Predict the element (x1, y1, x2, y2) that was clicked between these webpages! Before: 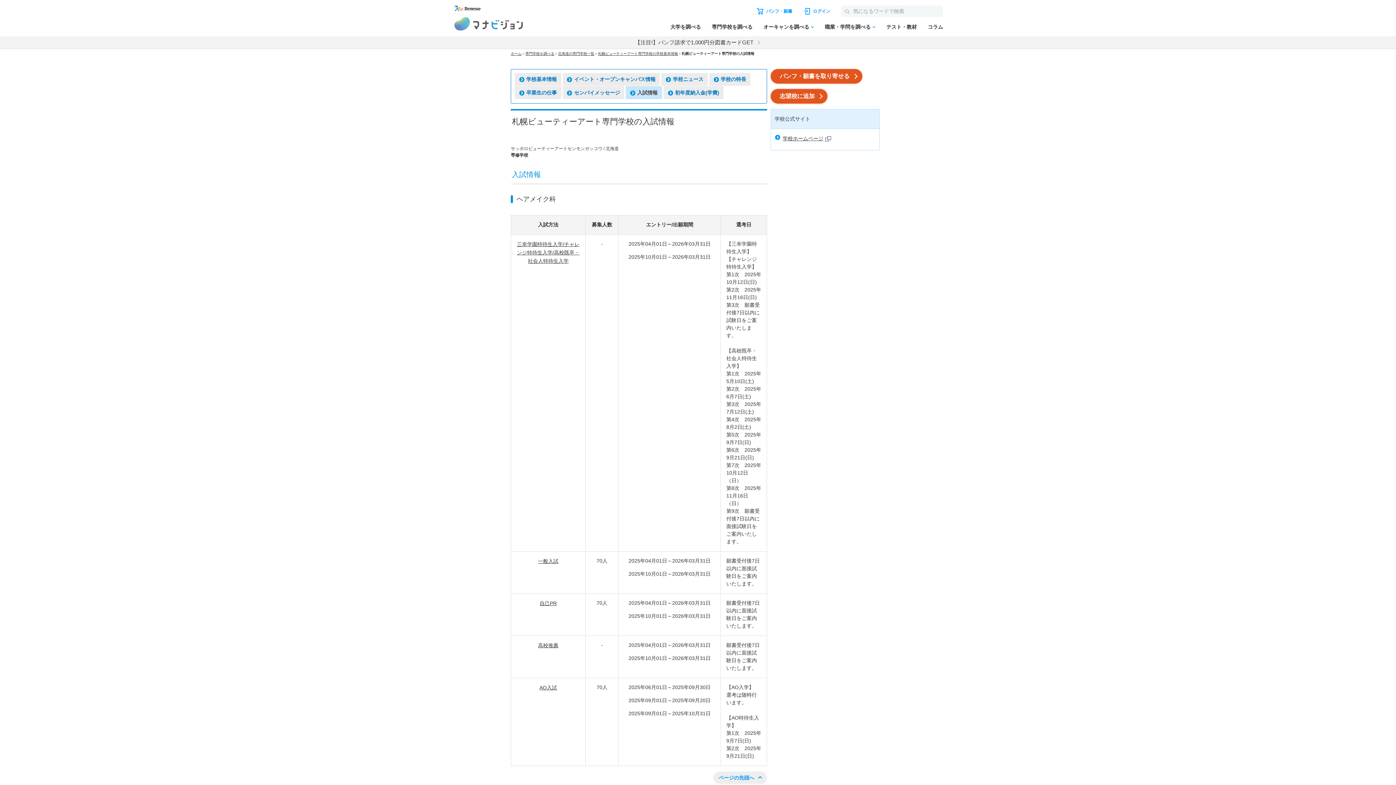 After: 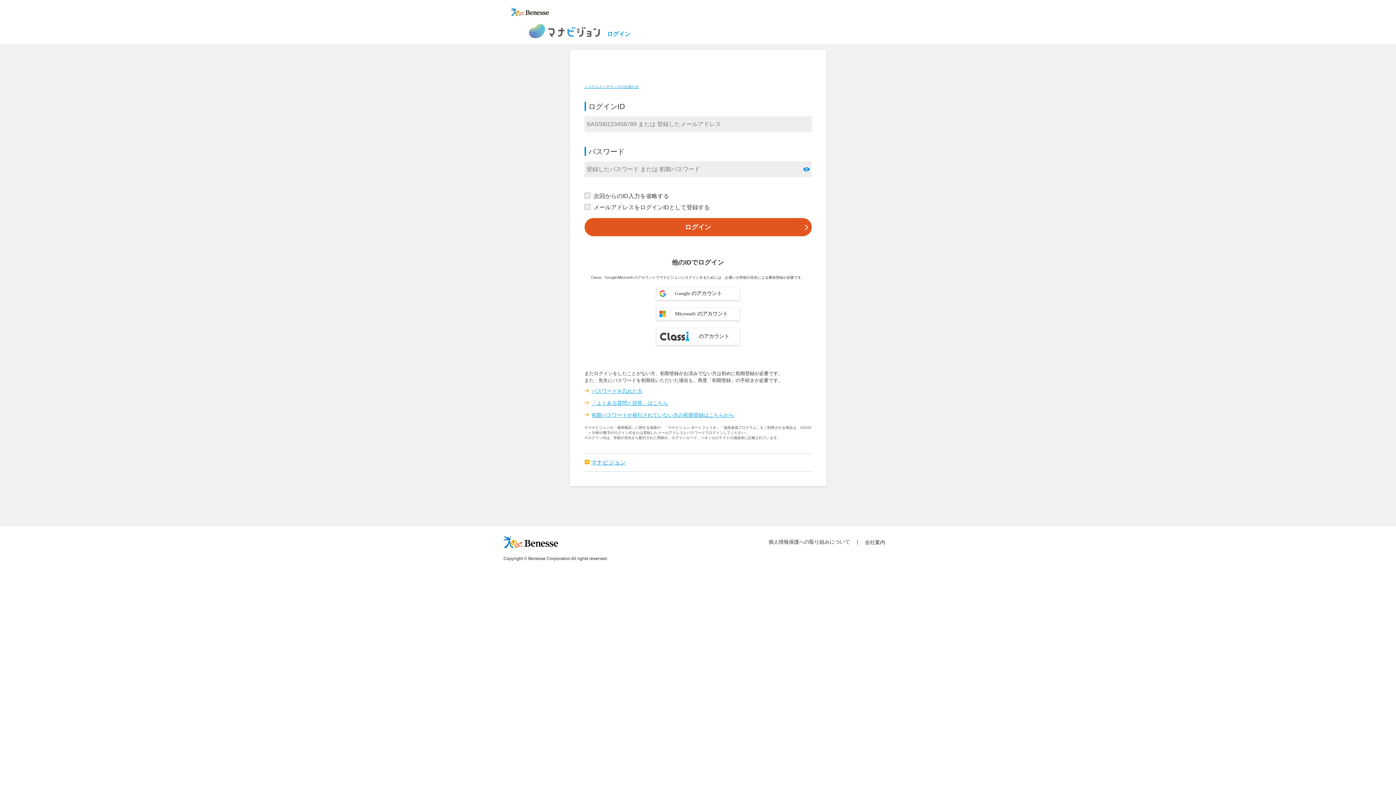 Action: label: 志望校に追加 bbox: (770, 89, 827, 103)